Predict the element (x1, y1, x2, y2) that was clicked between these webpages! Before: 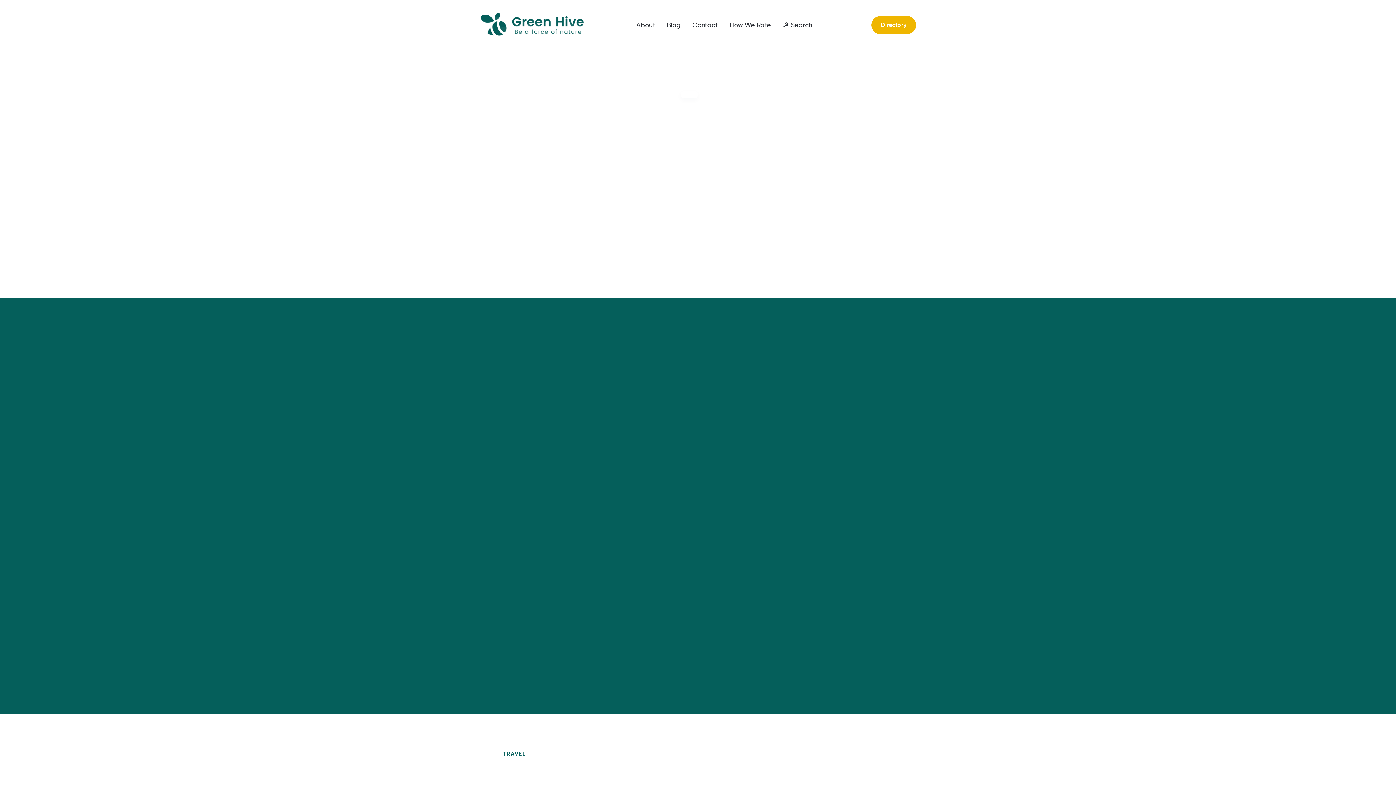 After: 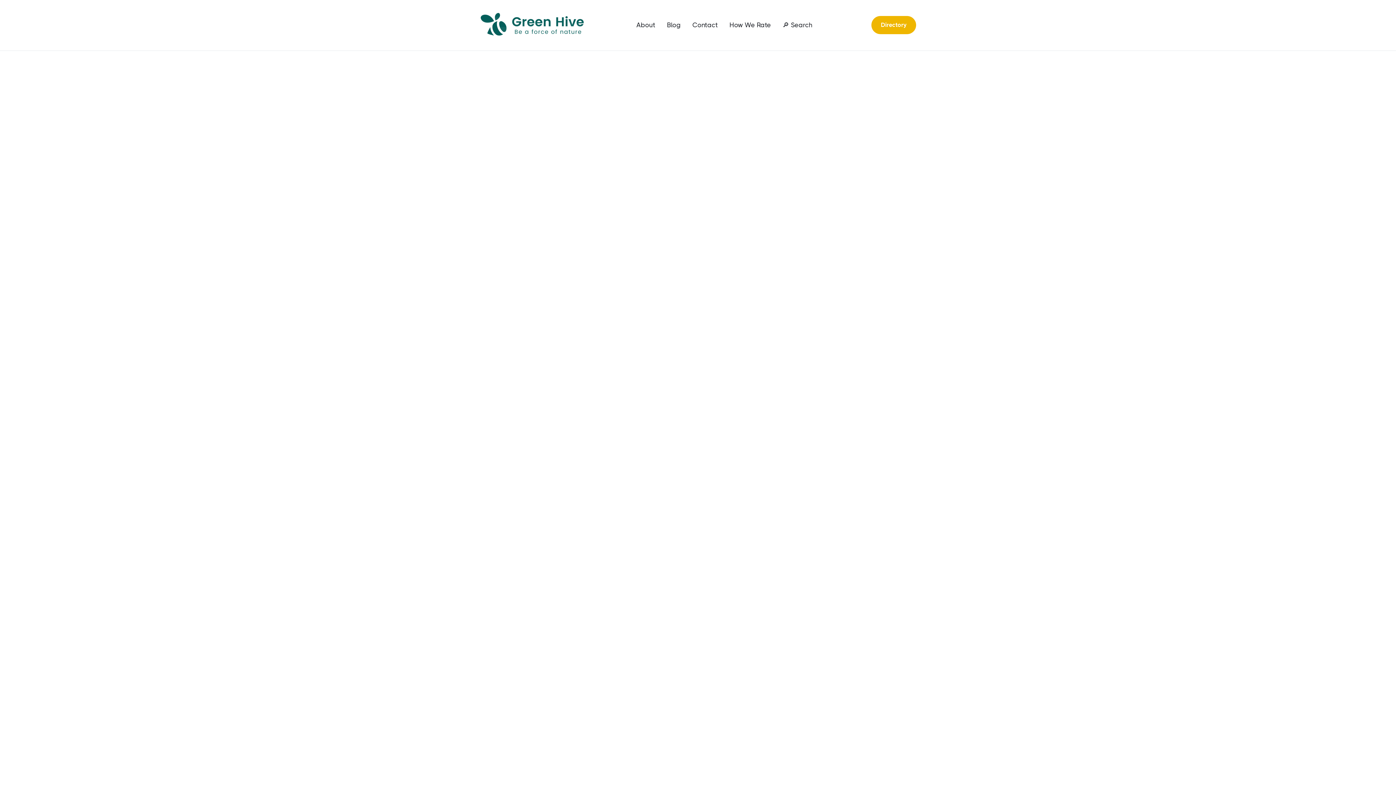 Action: label: Contact bbox: (692, 21, 718, 28)